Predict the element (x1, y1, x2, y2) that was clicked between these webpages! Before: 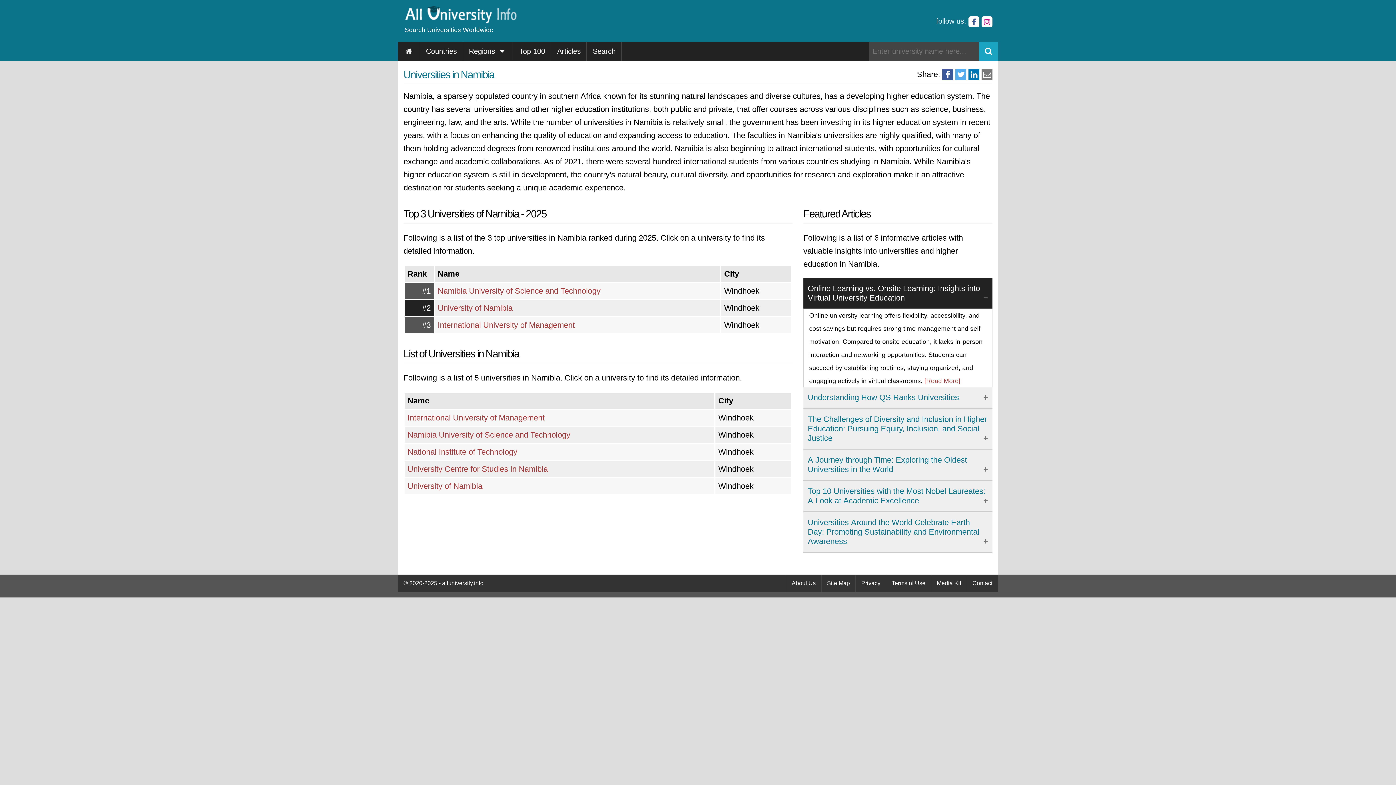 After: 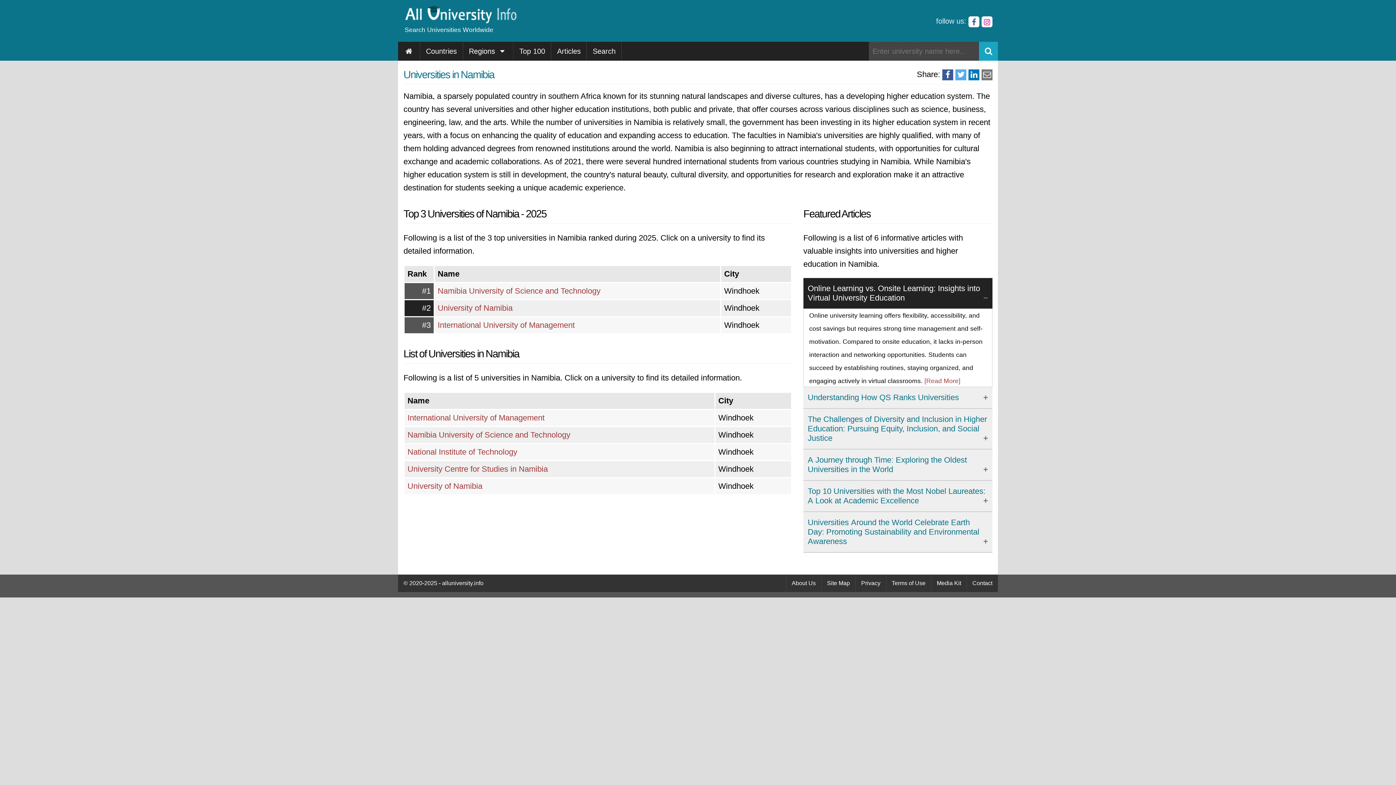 Action: label: Share on Twitter bbox: (955, 69, 966, 80)